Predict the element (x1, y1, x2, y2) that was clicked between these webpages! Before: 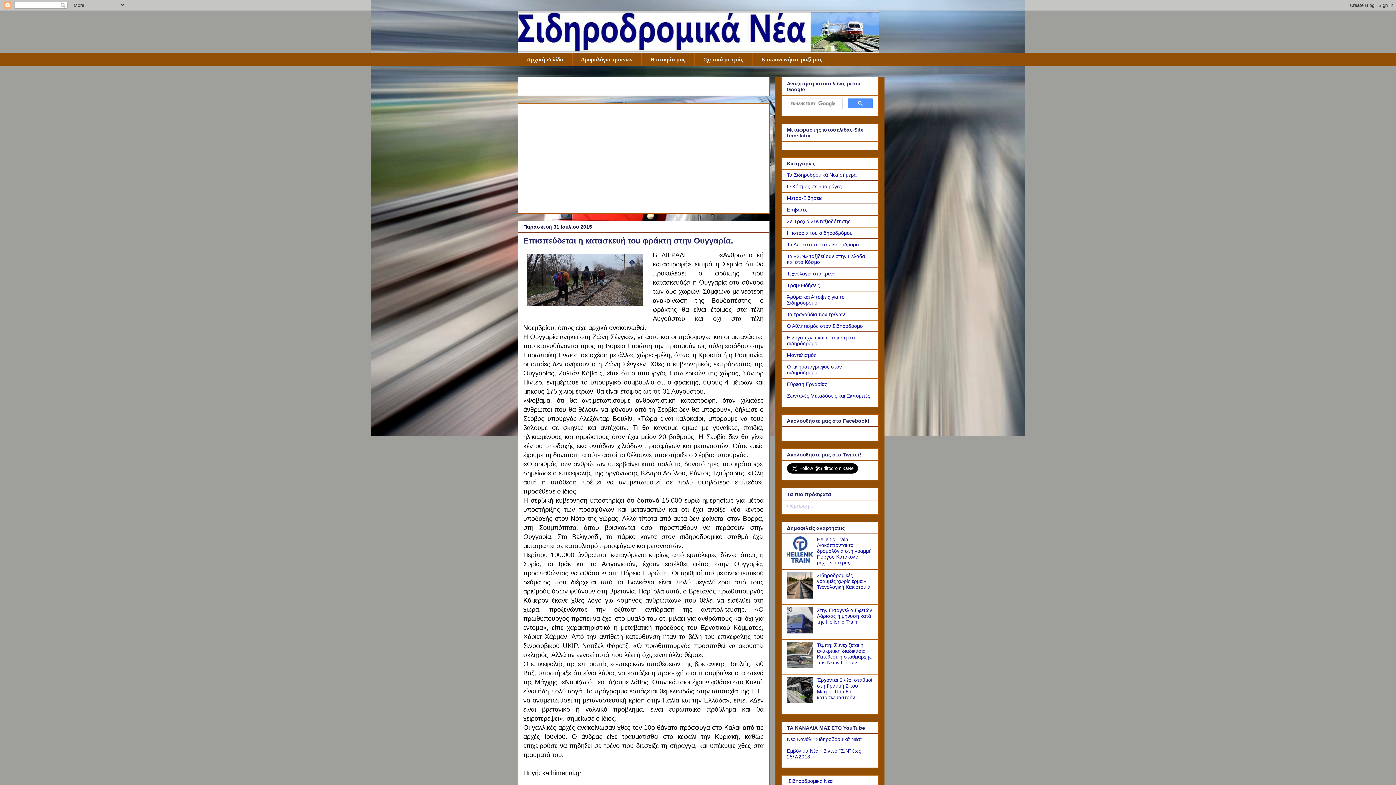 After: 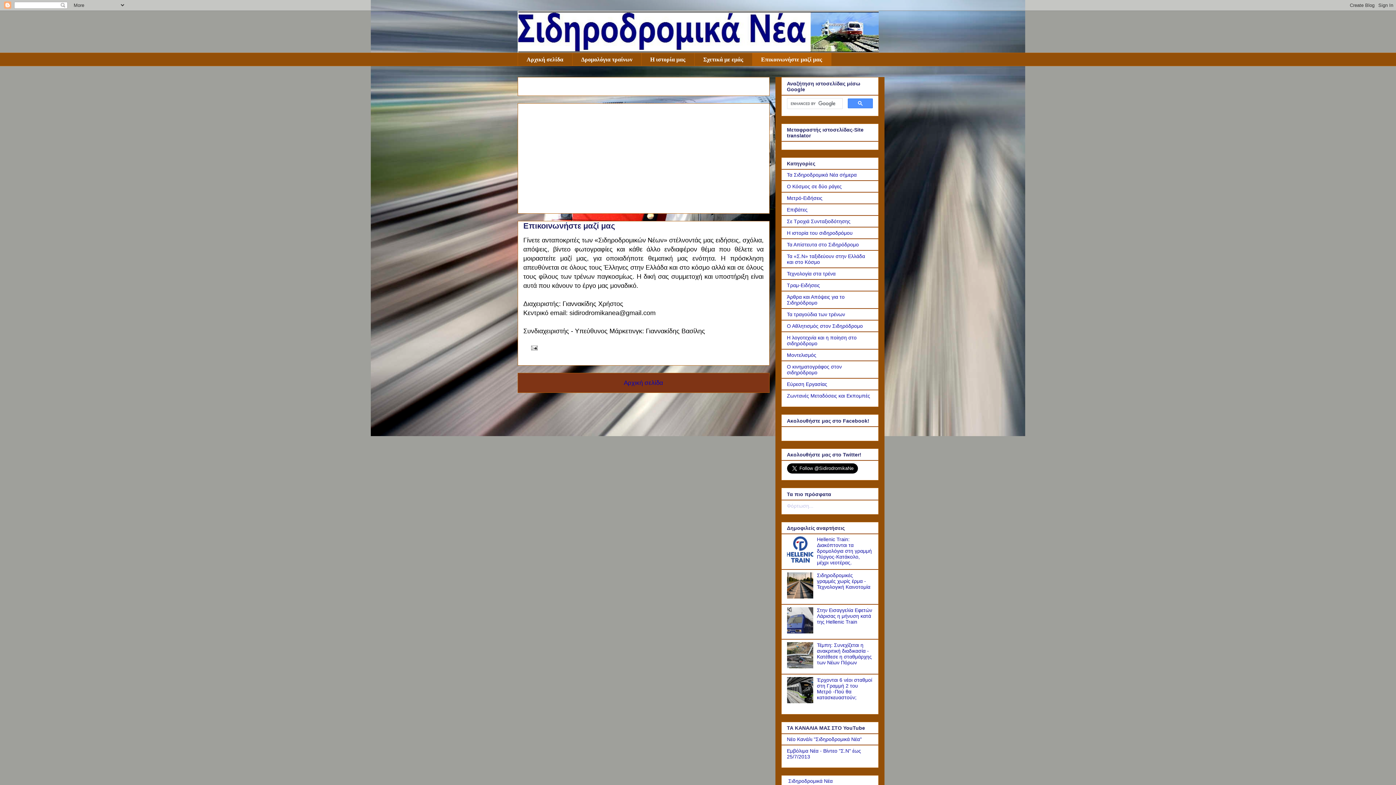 Action: bbox: (752, 52, 831, 66) label: Επικοινωνήστε μαζί μας